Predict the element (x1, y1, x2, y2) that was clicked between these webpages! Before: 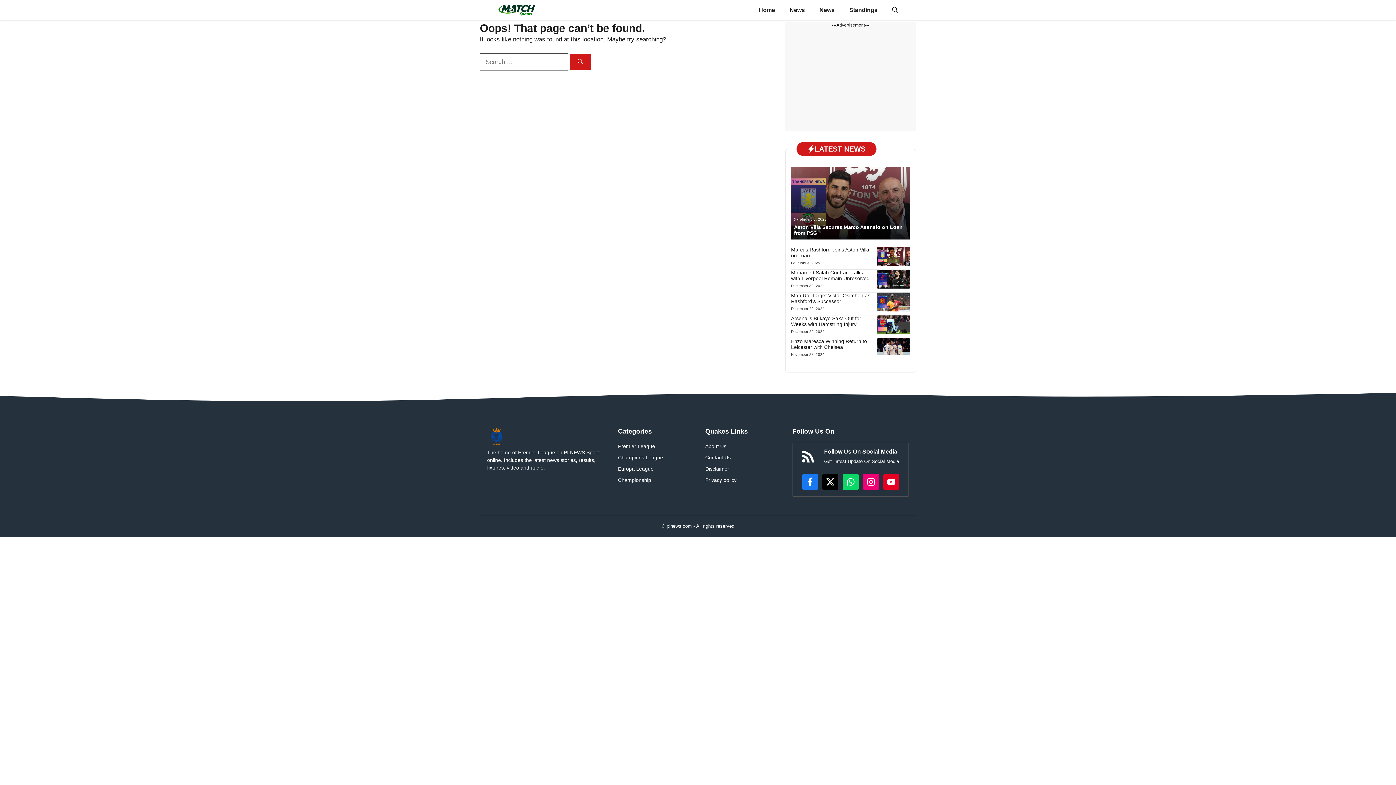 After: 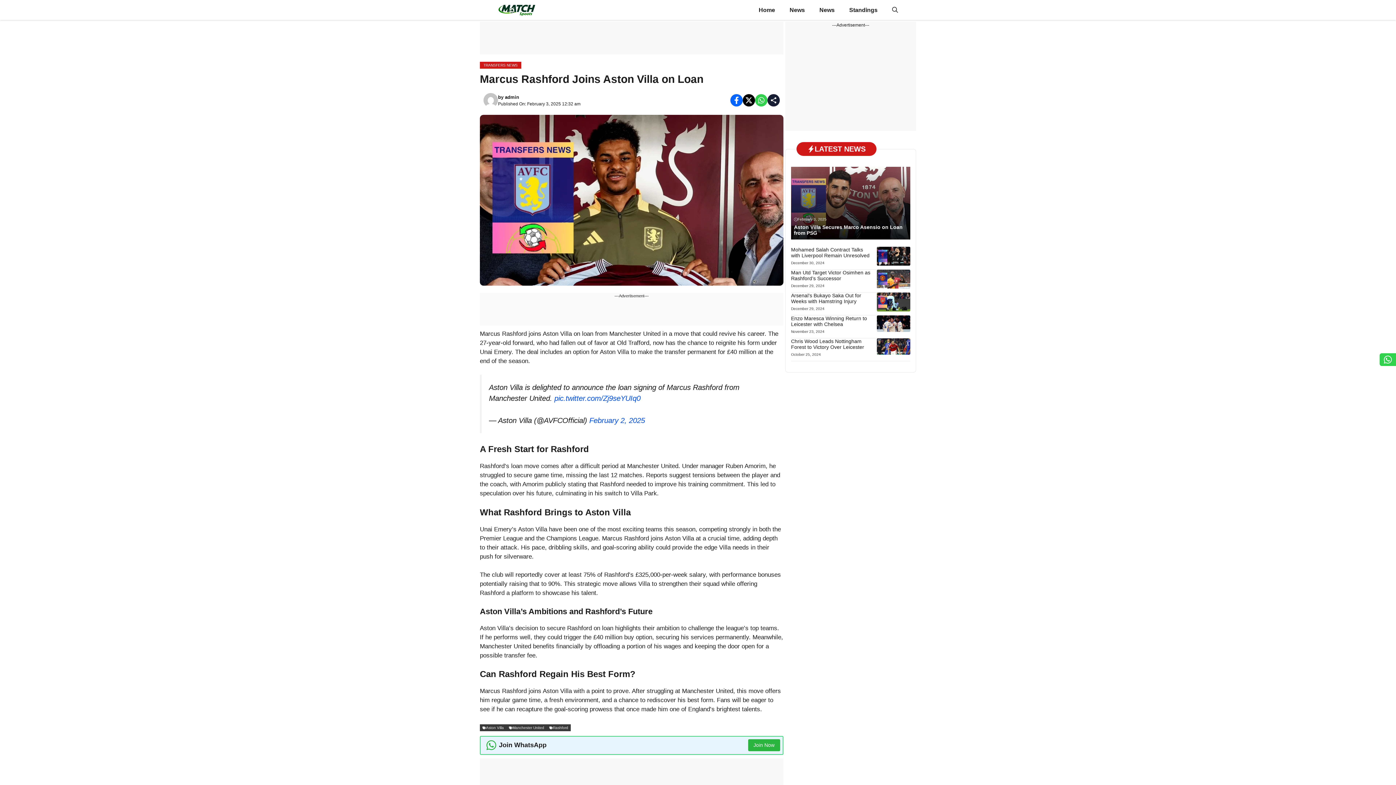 Action: bbox: (877, 252, 910, 259)